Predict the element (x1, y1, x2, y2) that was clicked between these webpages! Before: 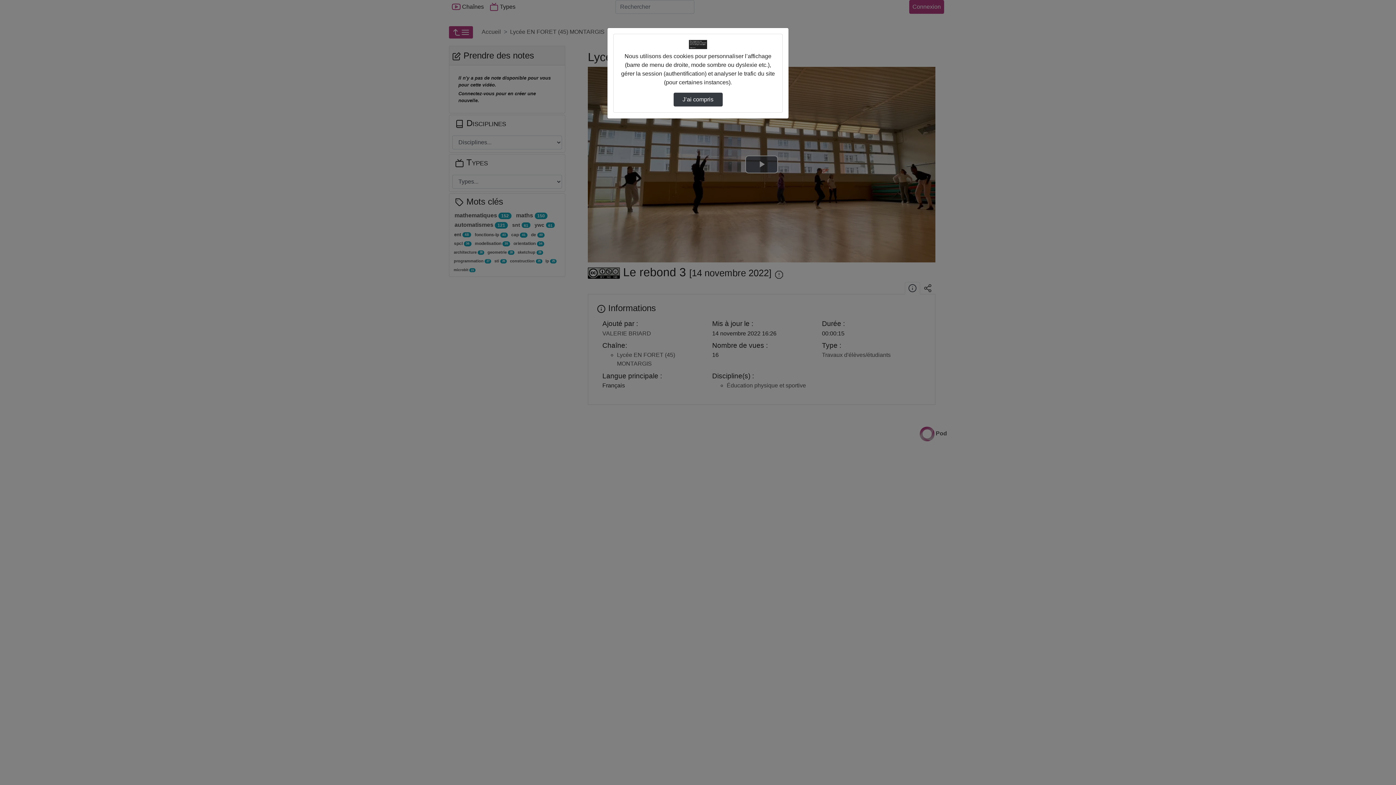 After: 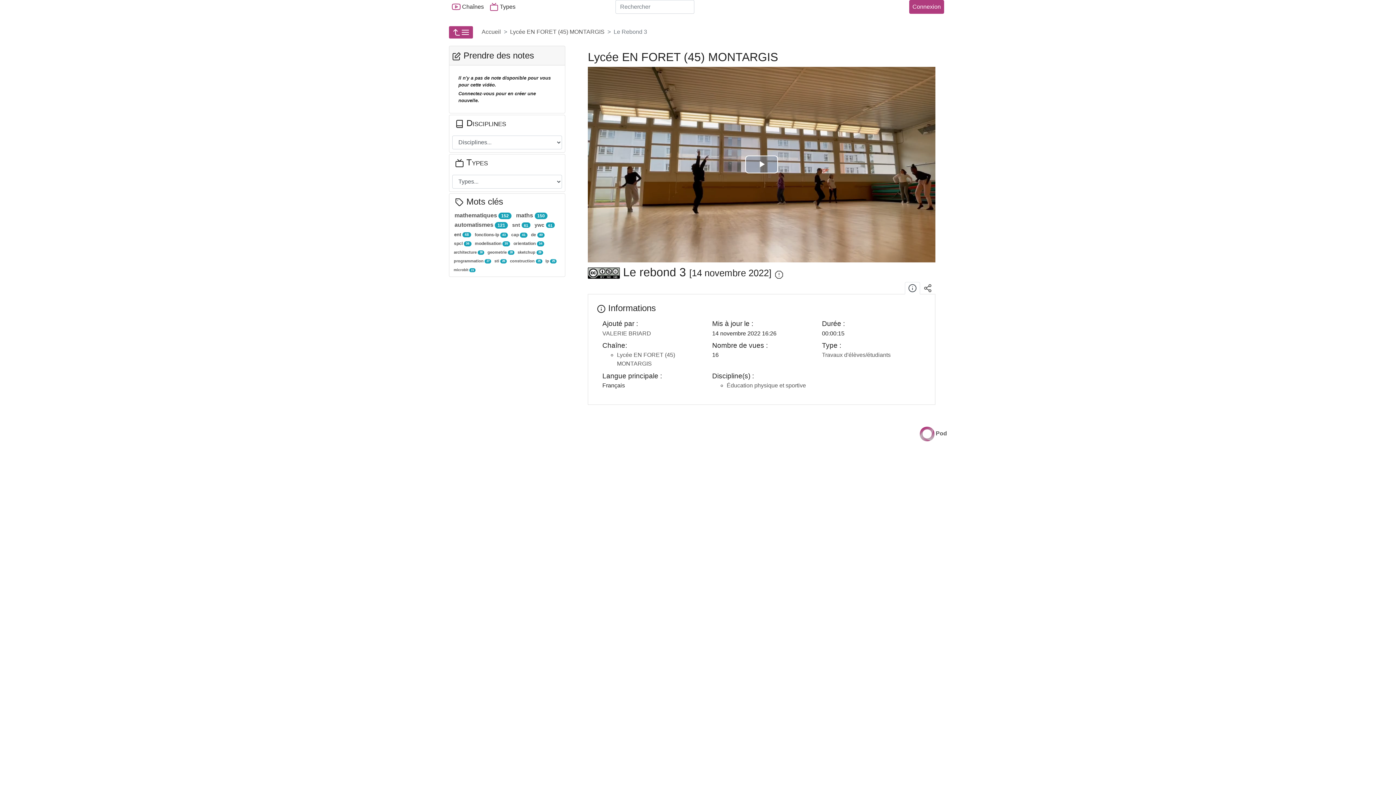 Action: label: J’ai compris bbox: (673, 92, 722, 106)